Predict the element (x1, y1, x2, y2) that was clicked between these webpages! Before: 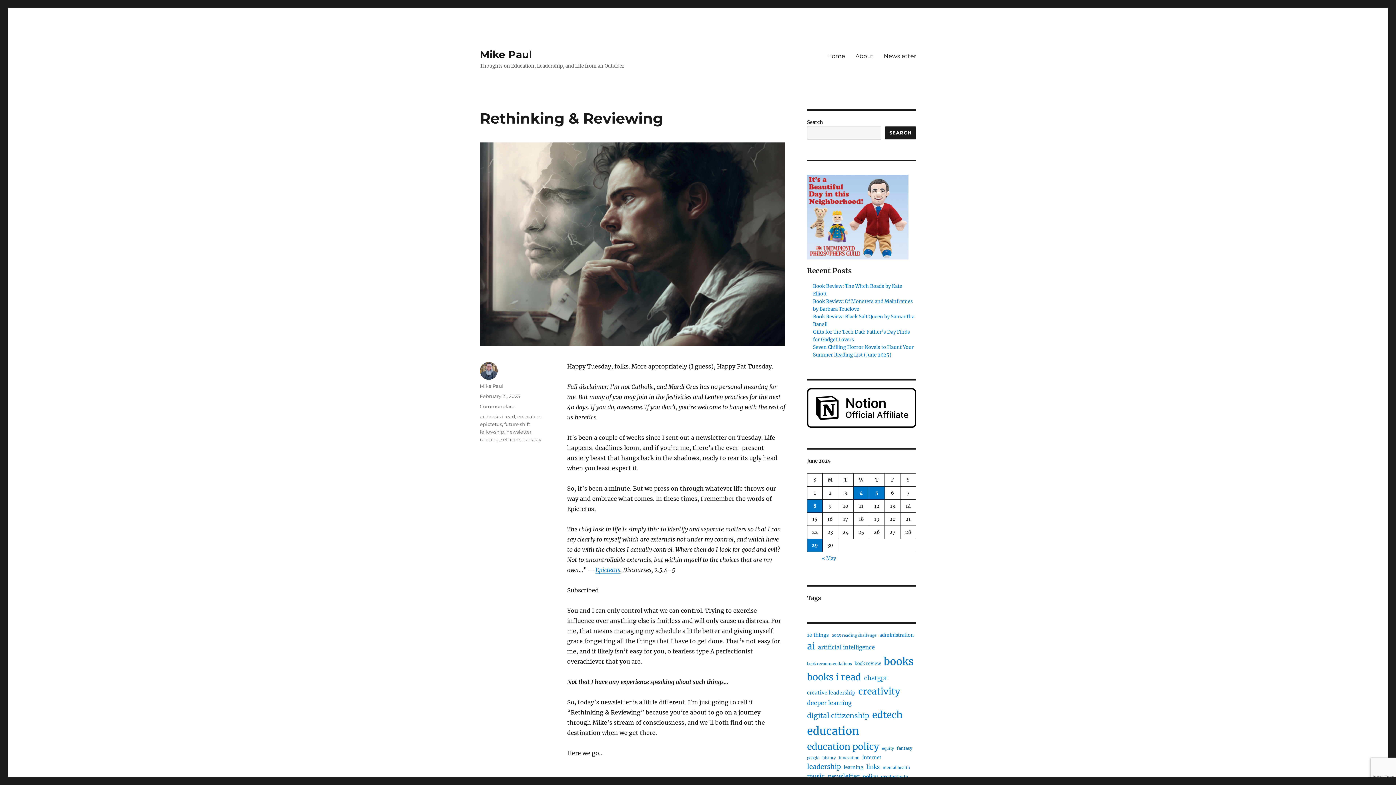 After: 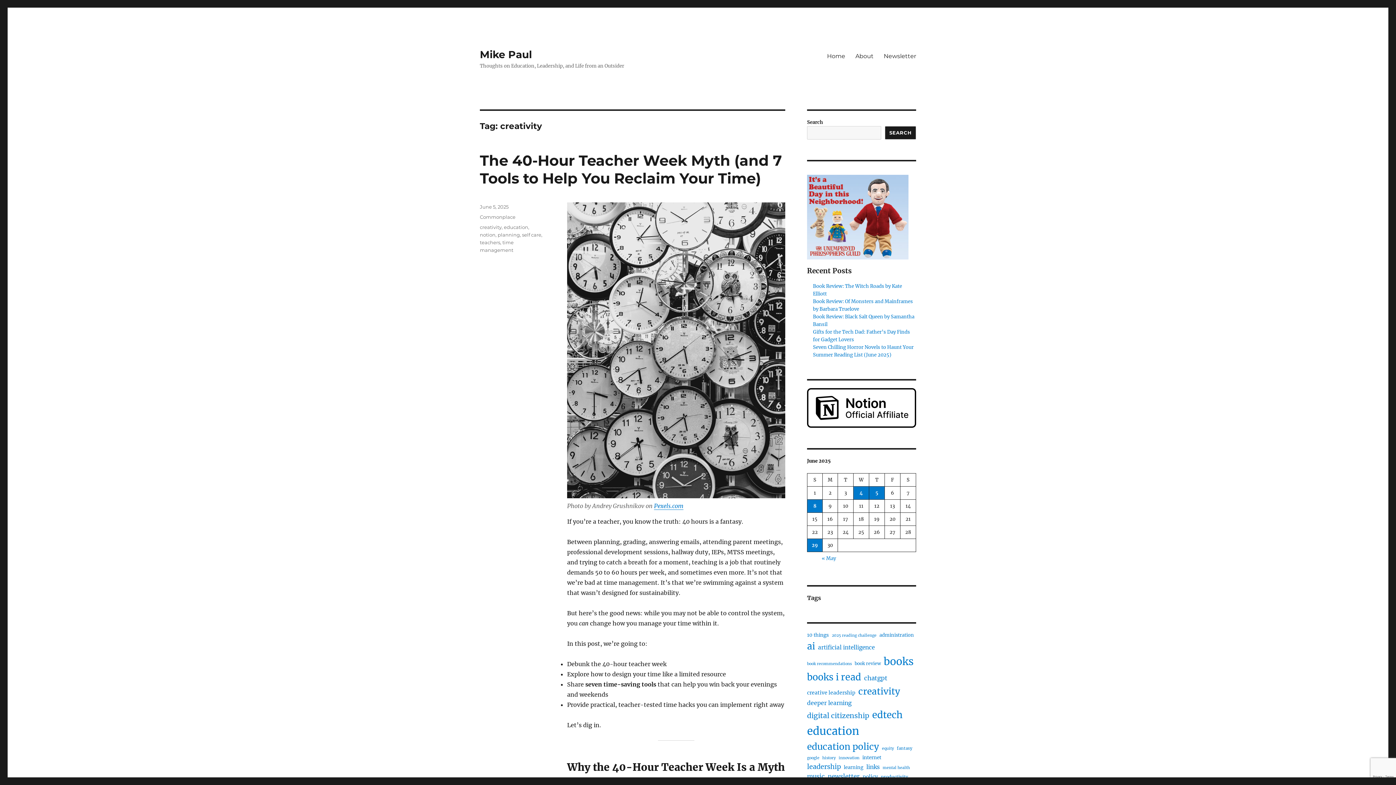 Action: label: creativity (60 items) bbox: (858, 684, 900, 698)